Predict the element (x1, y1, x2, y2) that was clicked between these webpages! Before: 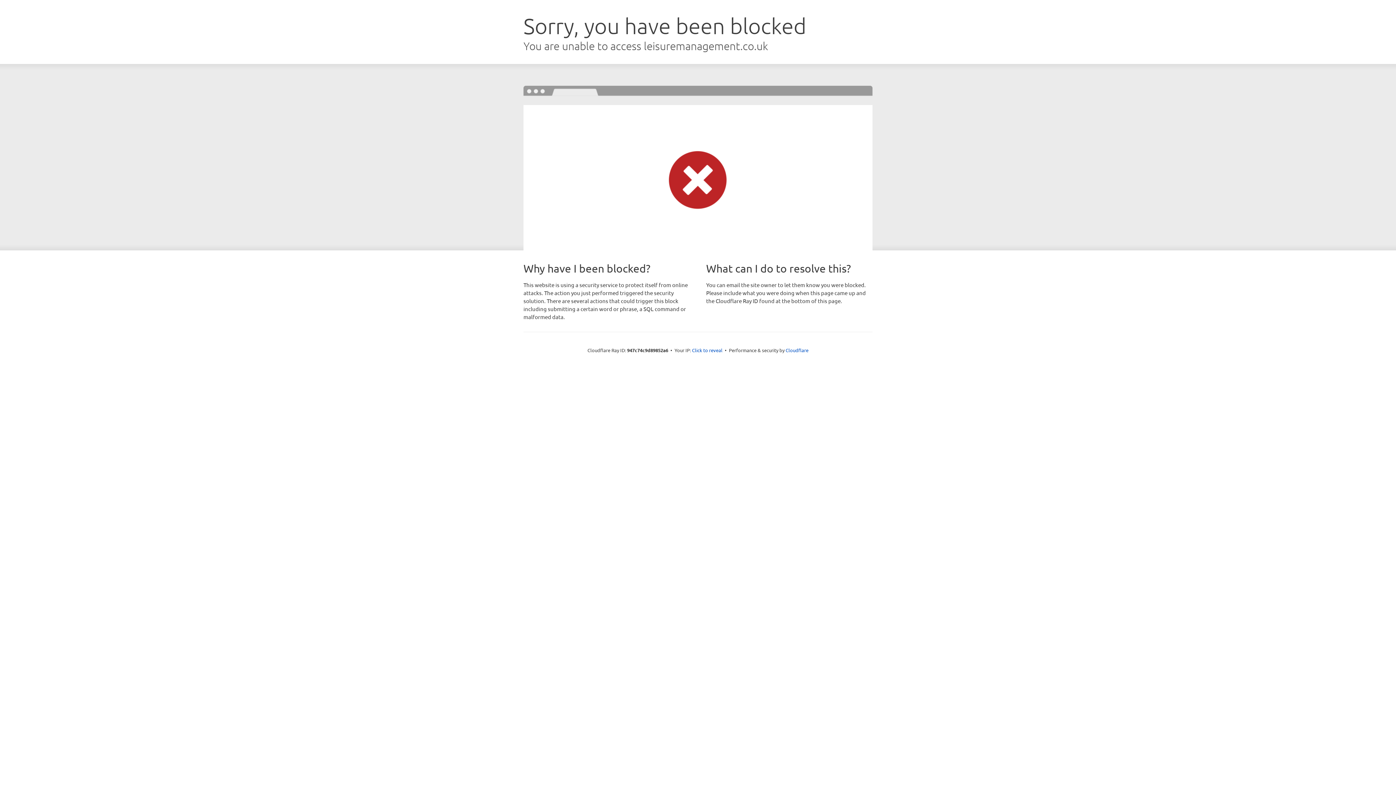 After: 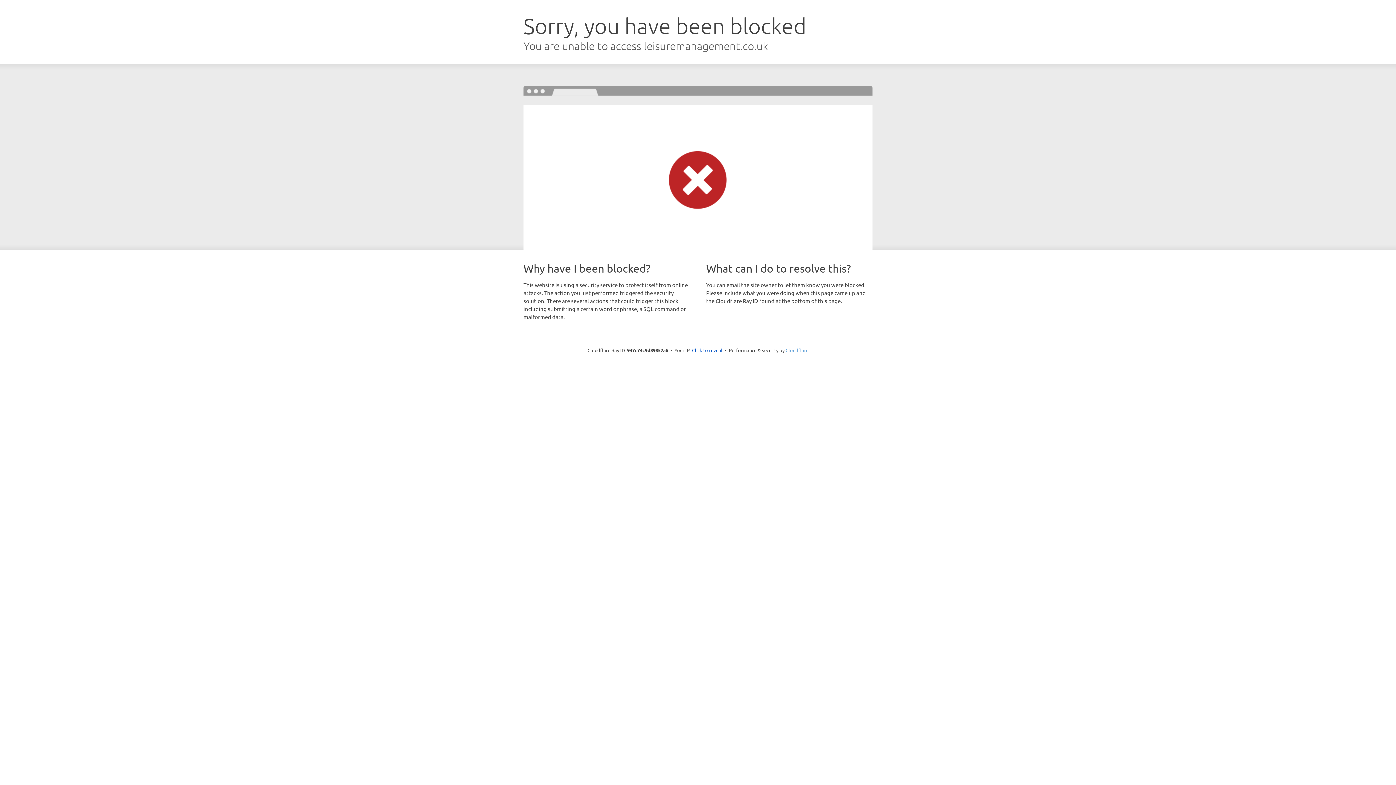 Action: bbox: (785, 347, 808, 353) label: Cloudflare